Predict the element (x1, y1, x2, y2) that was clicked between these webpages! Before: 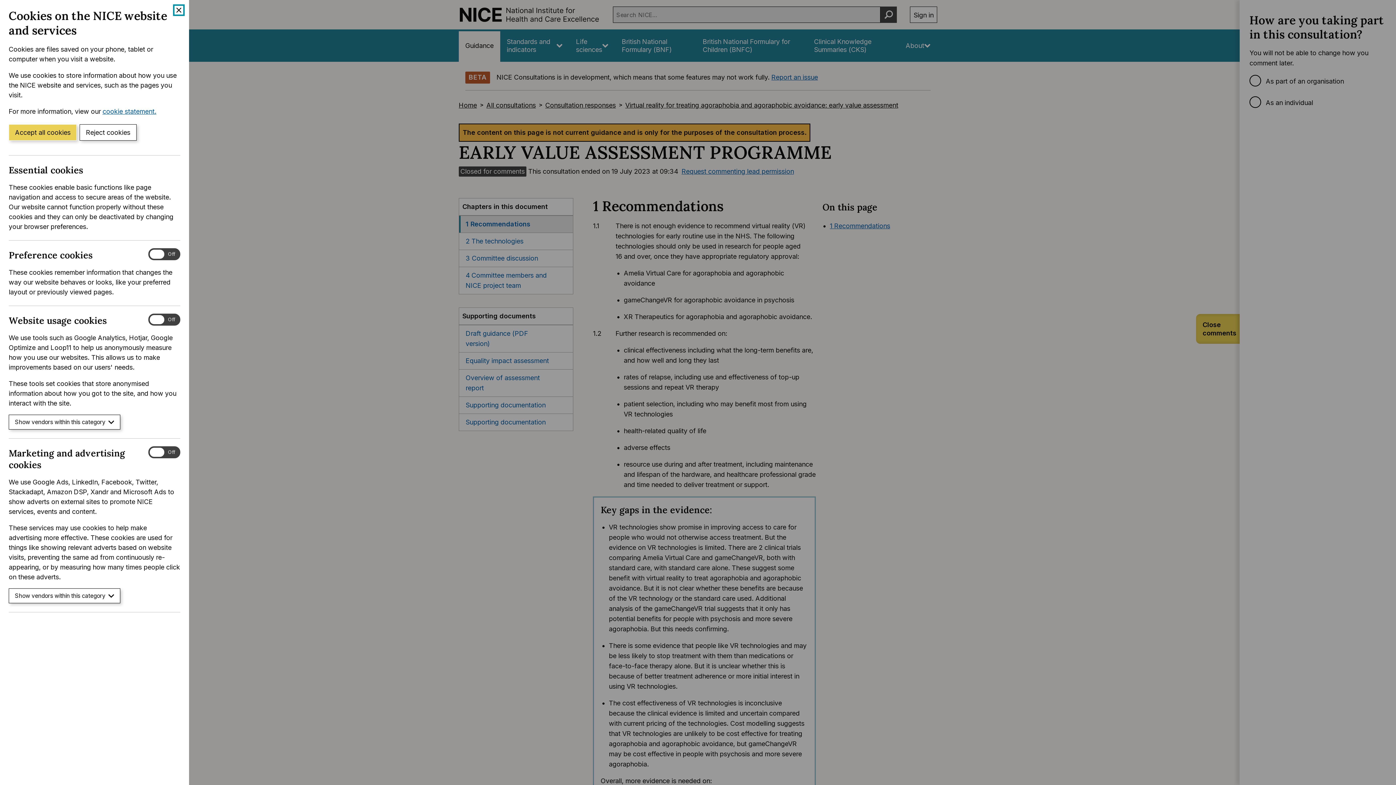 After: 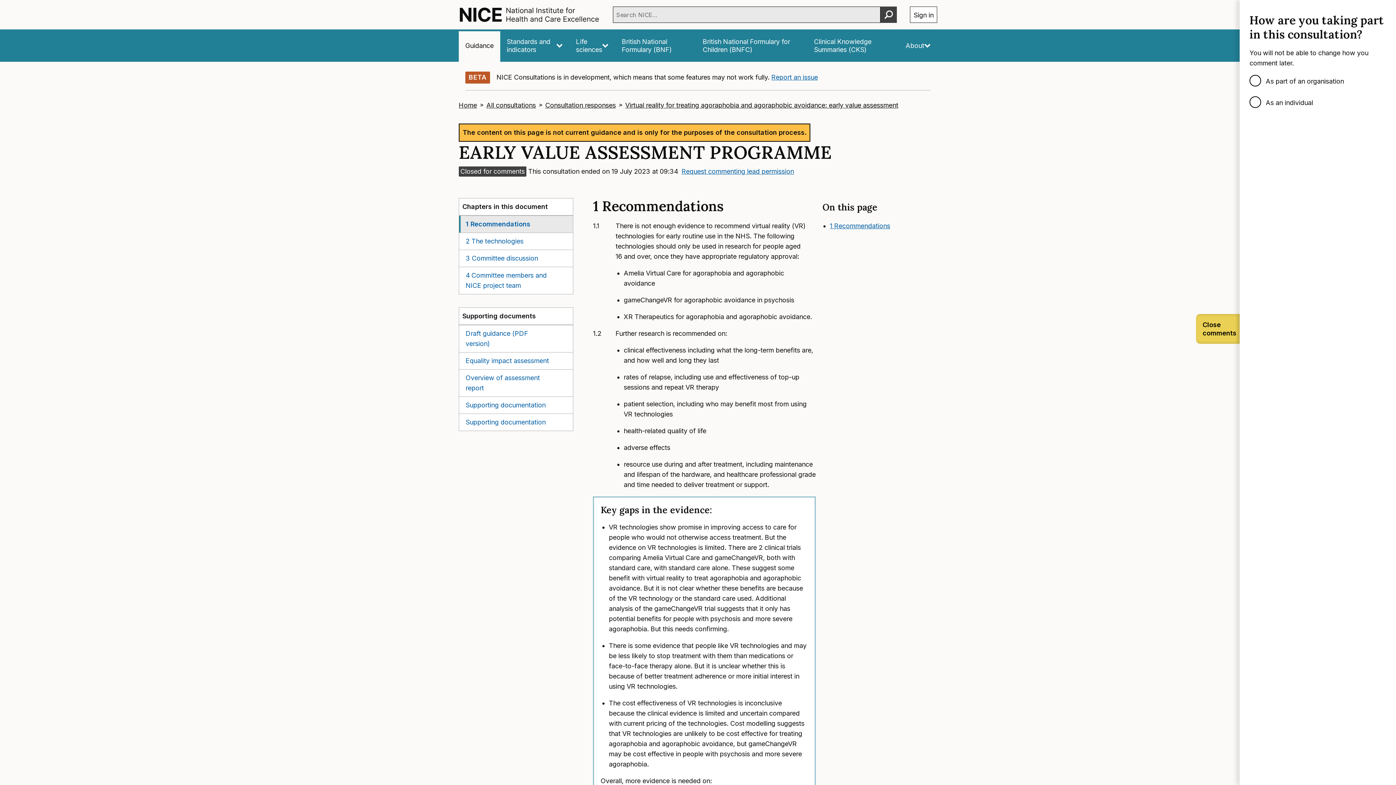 Action: label: Reject cookies bbox: (79, 124, 136, 140)